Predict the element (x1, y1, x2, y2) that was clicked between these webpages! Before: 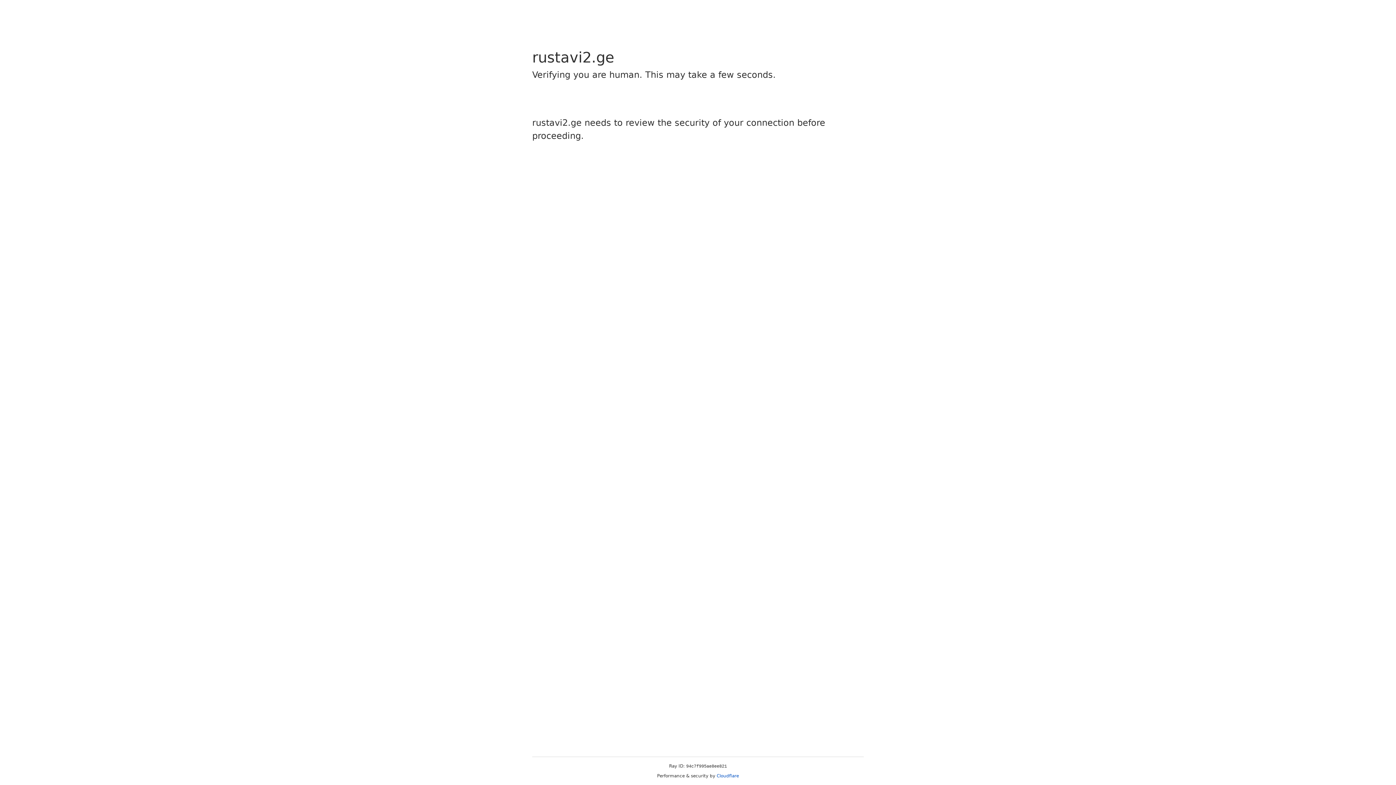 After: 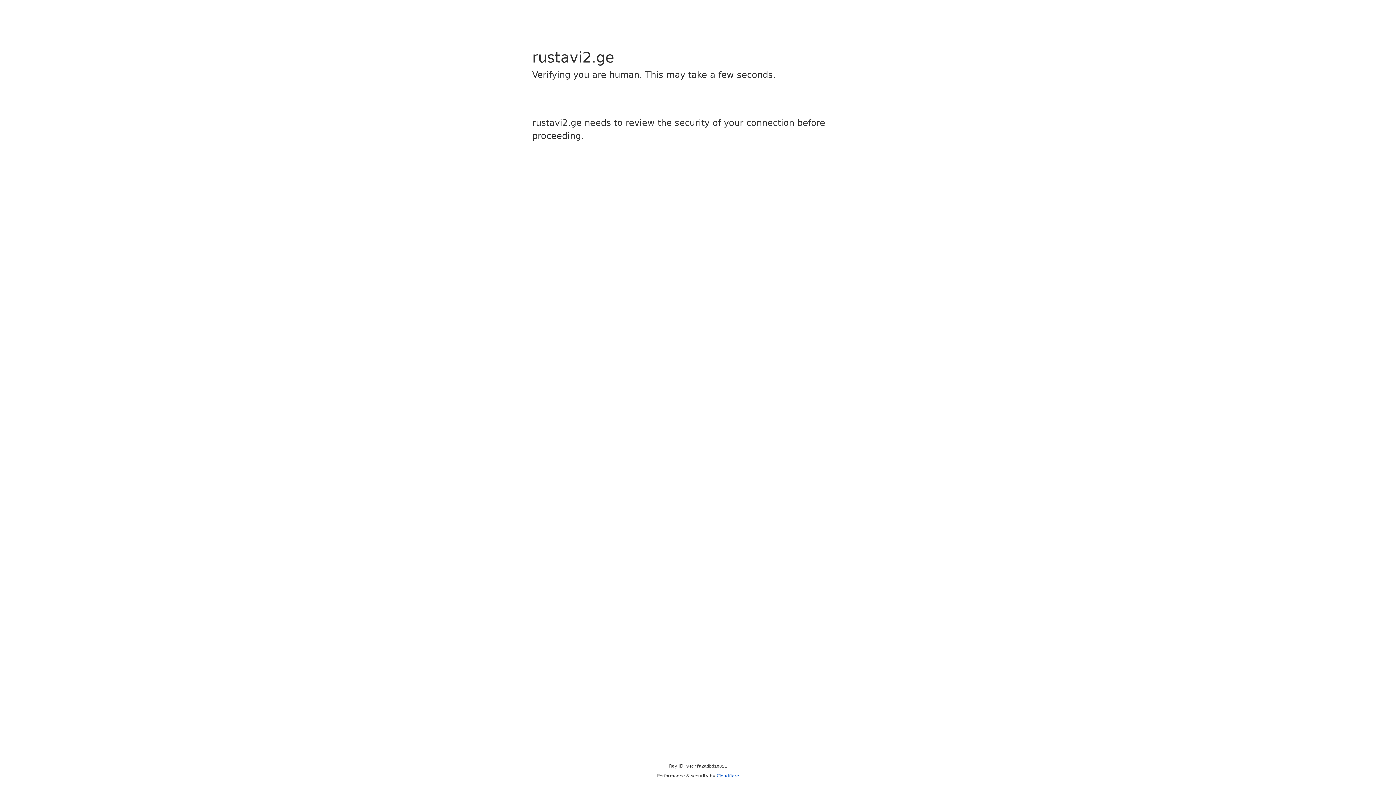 Action: bbox: (716, 773, 739, 778) label: Cloudflare